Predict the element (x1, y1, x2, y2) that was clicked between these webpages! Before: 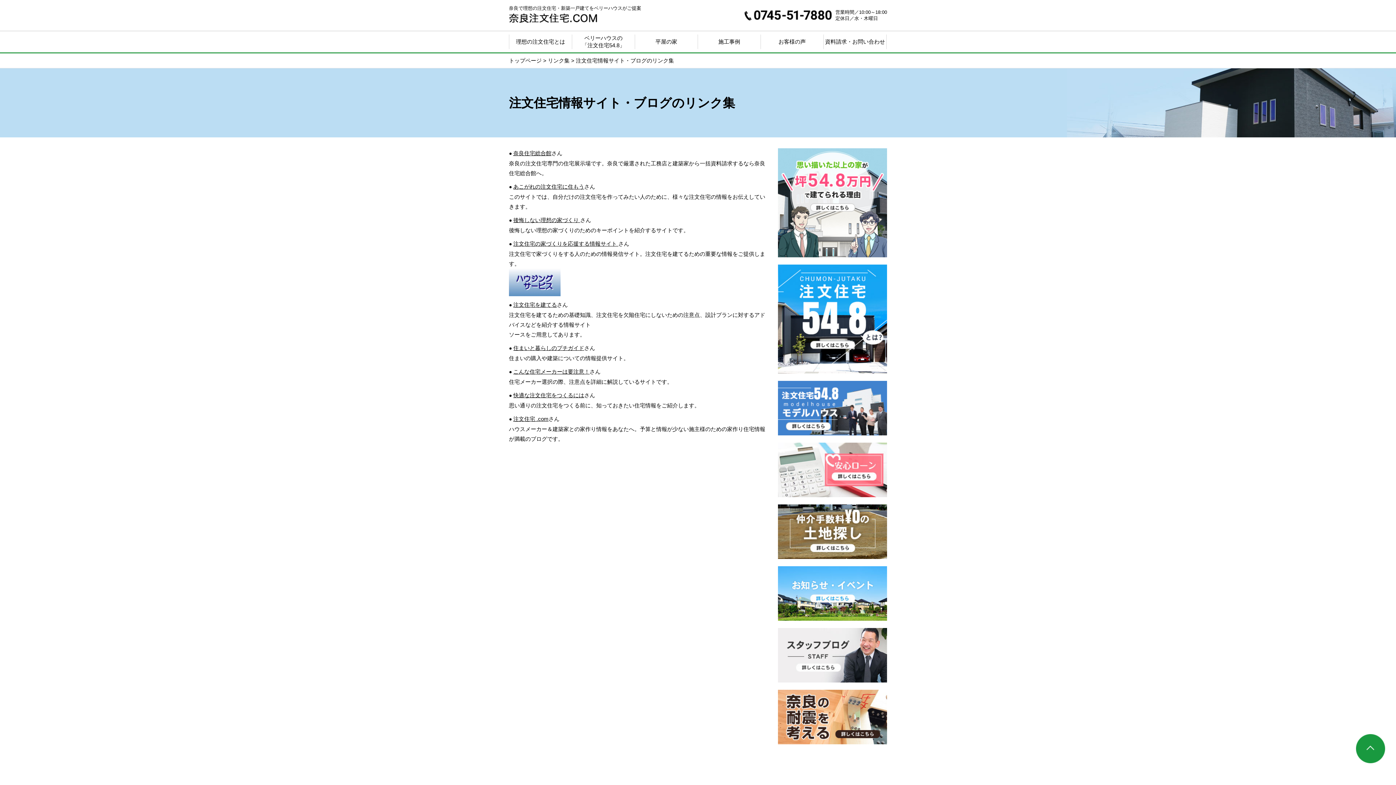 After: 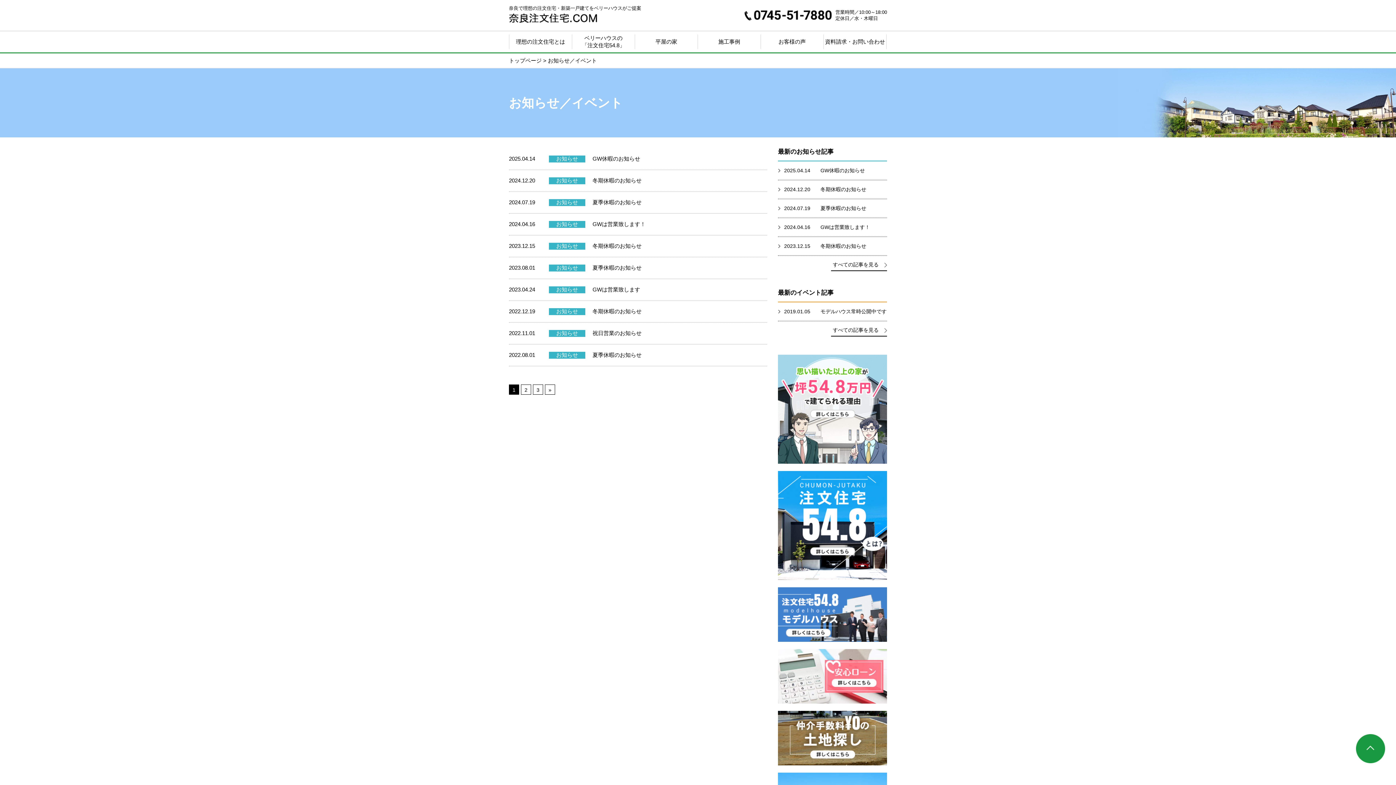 Action: bbox: (778, 566, 887, 621) label: お知らせ・イベント